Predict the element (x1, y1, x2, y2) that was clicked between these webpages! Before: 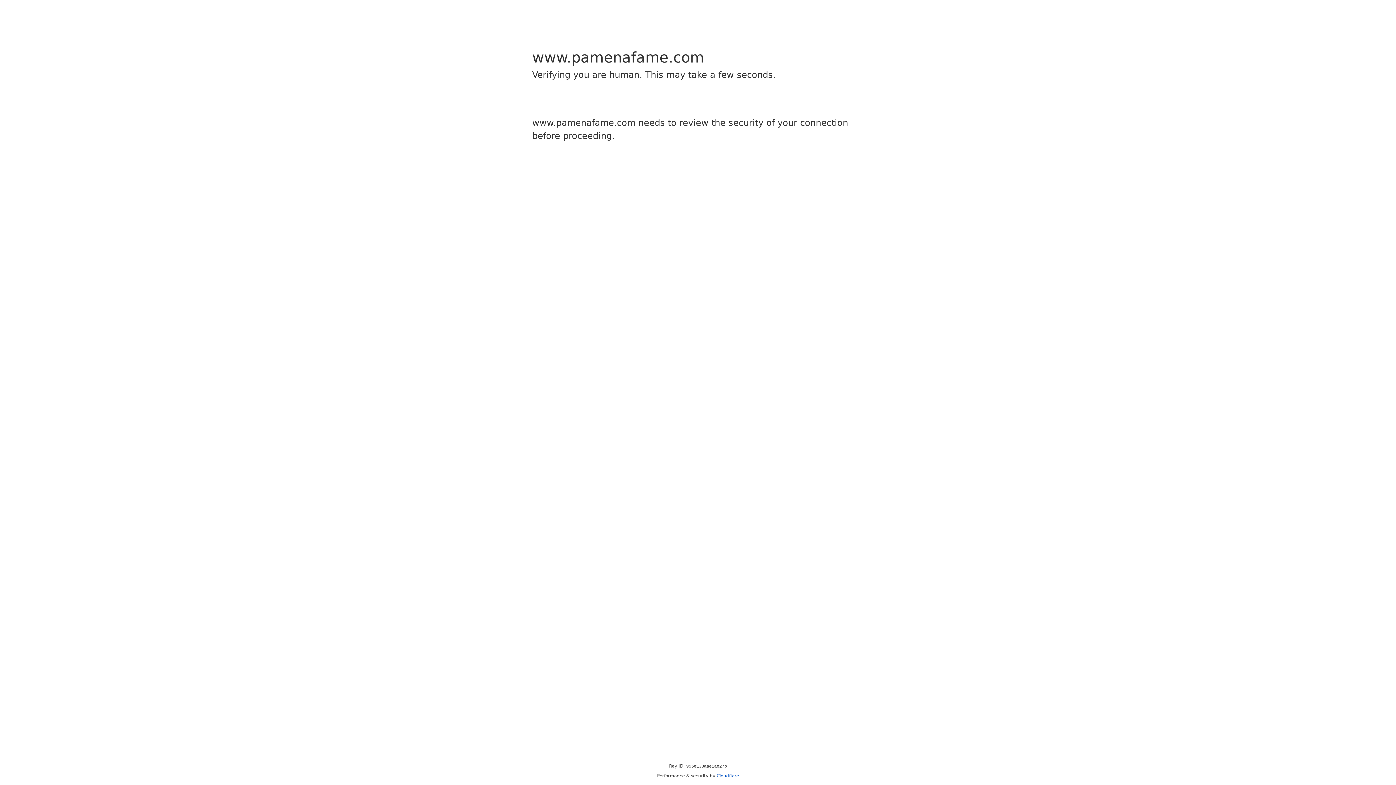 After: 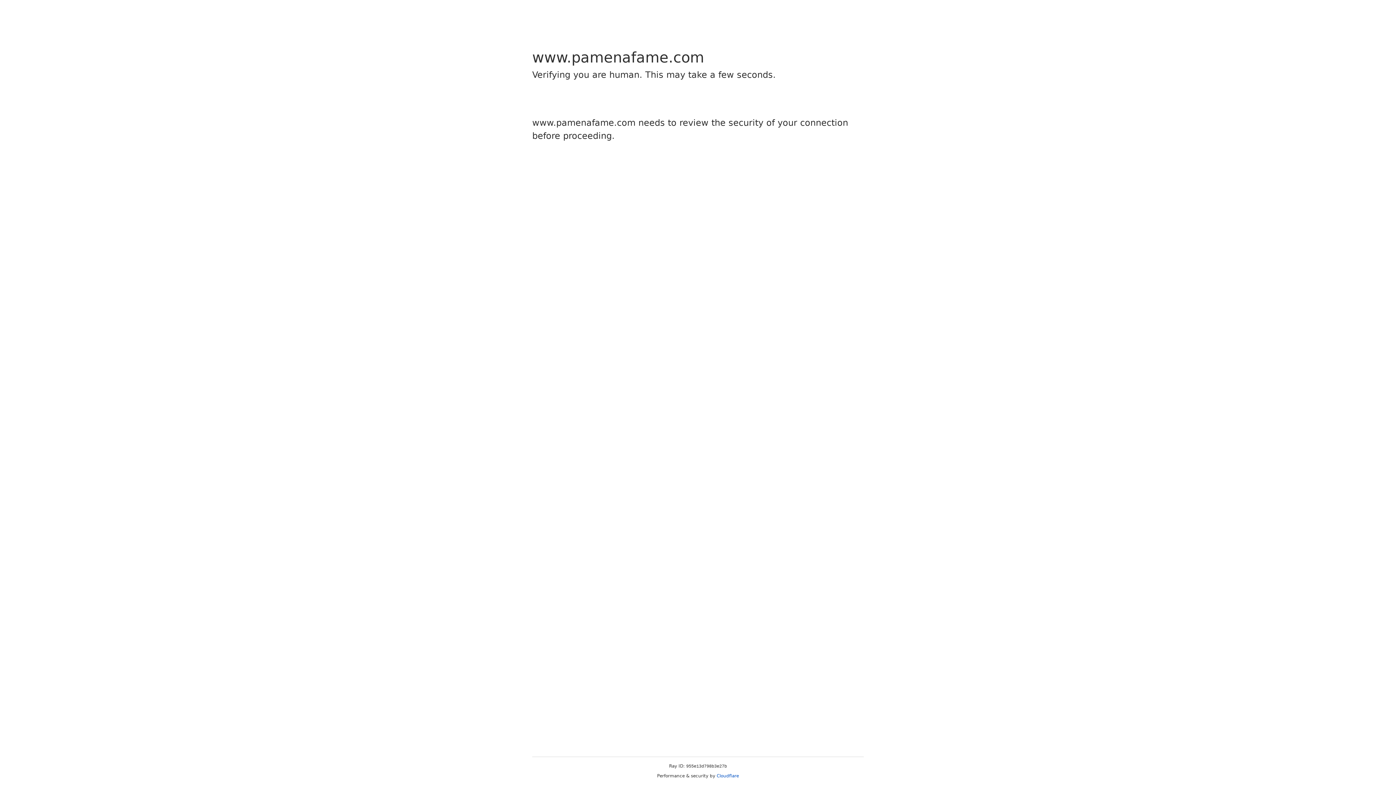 Action: bbox: (716, 773, 739, 778) label: Cloudflare